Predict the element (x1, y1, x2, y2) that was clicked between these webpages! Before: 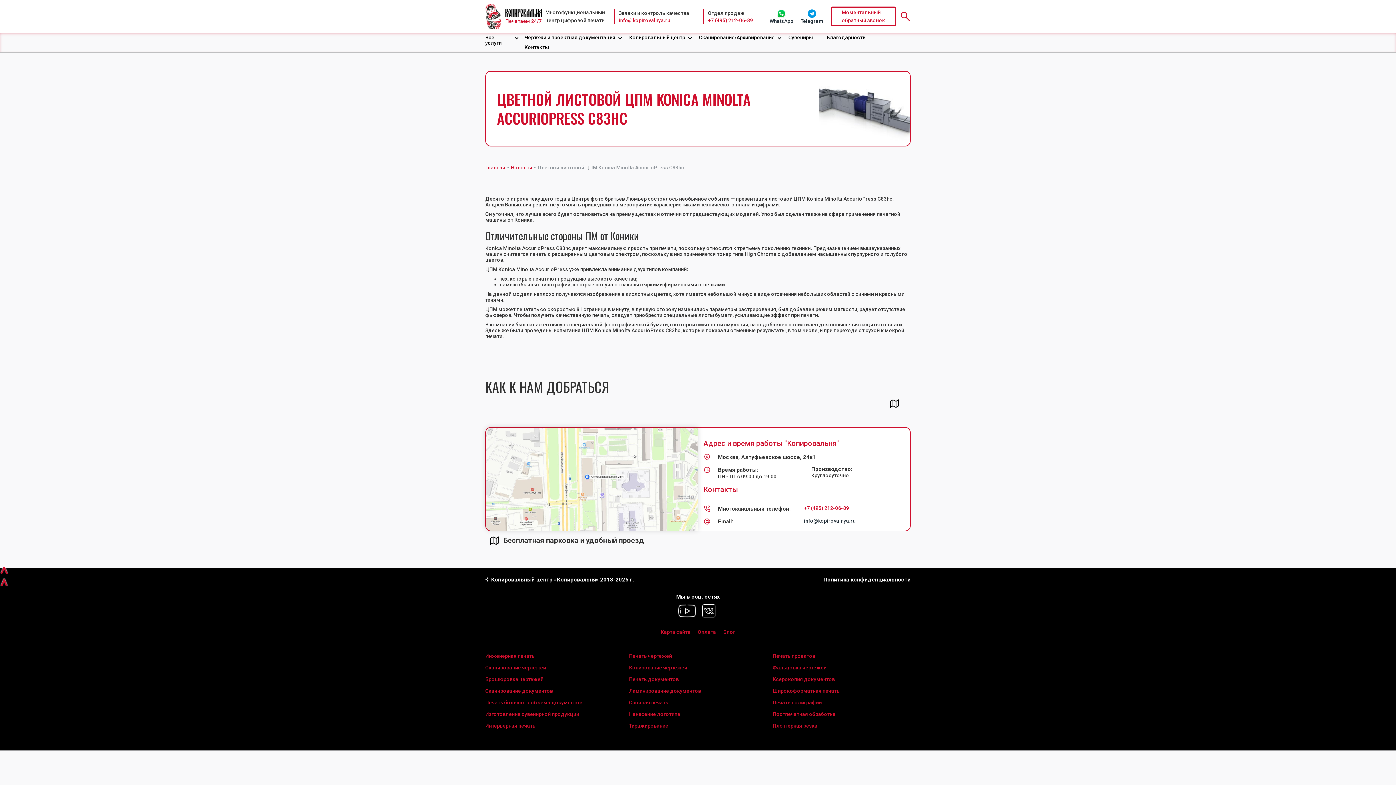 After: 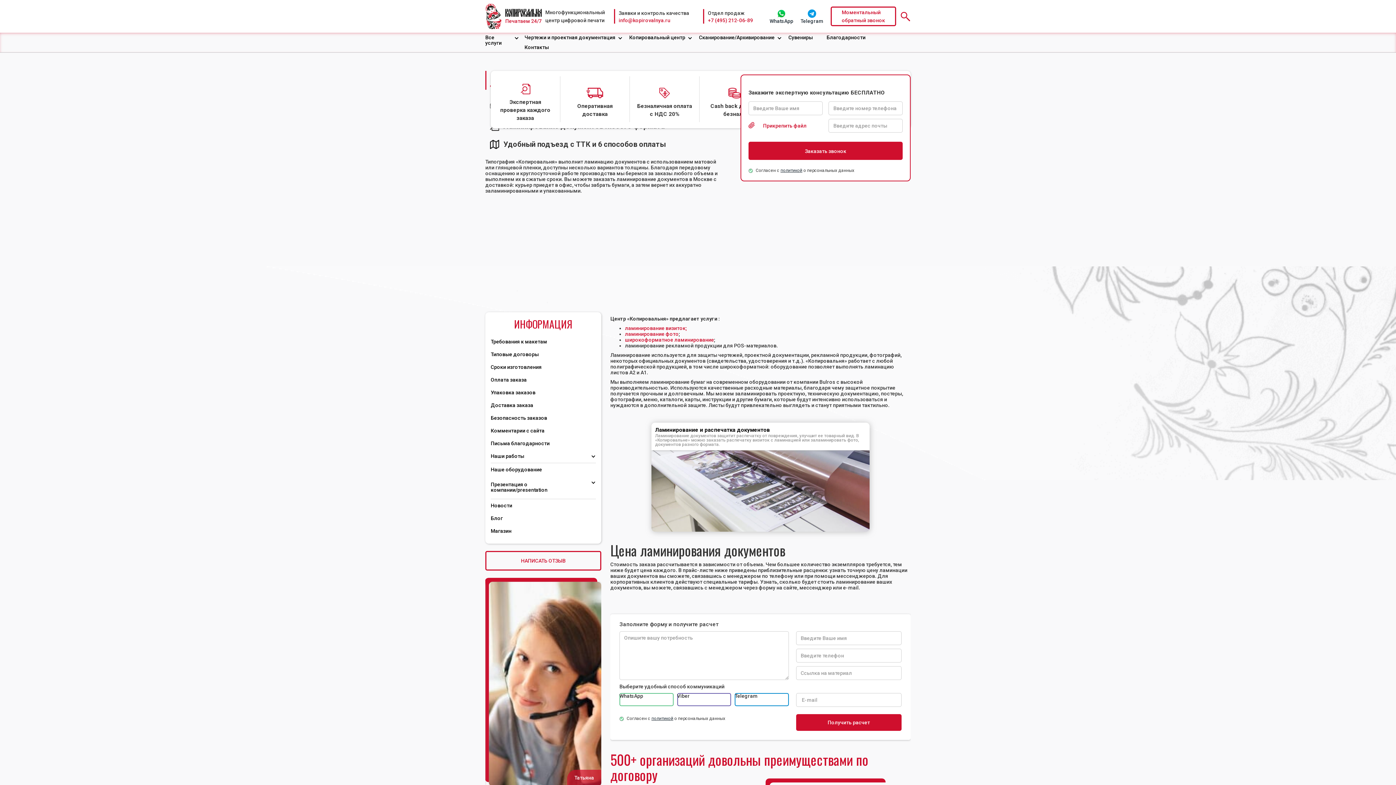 Action: label: Ламинирование документов bbox: (629, 688, 701, 694)